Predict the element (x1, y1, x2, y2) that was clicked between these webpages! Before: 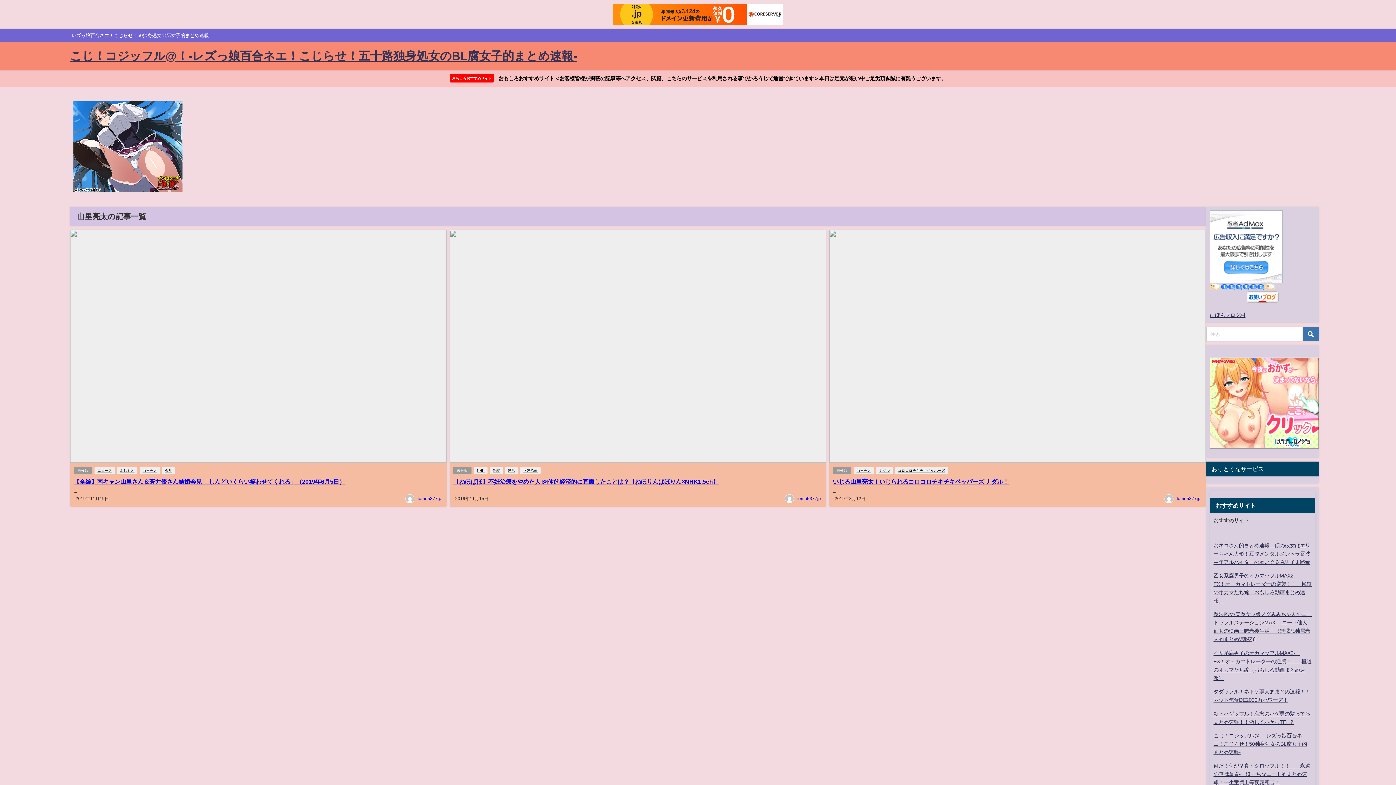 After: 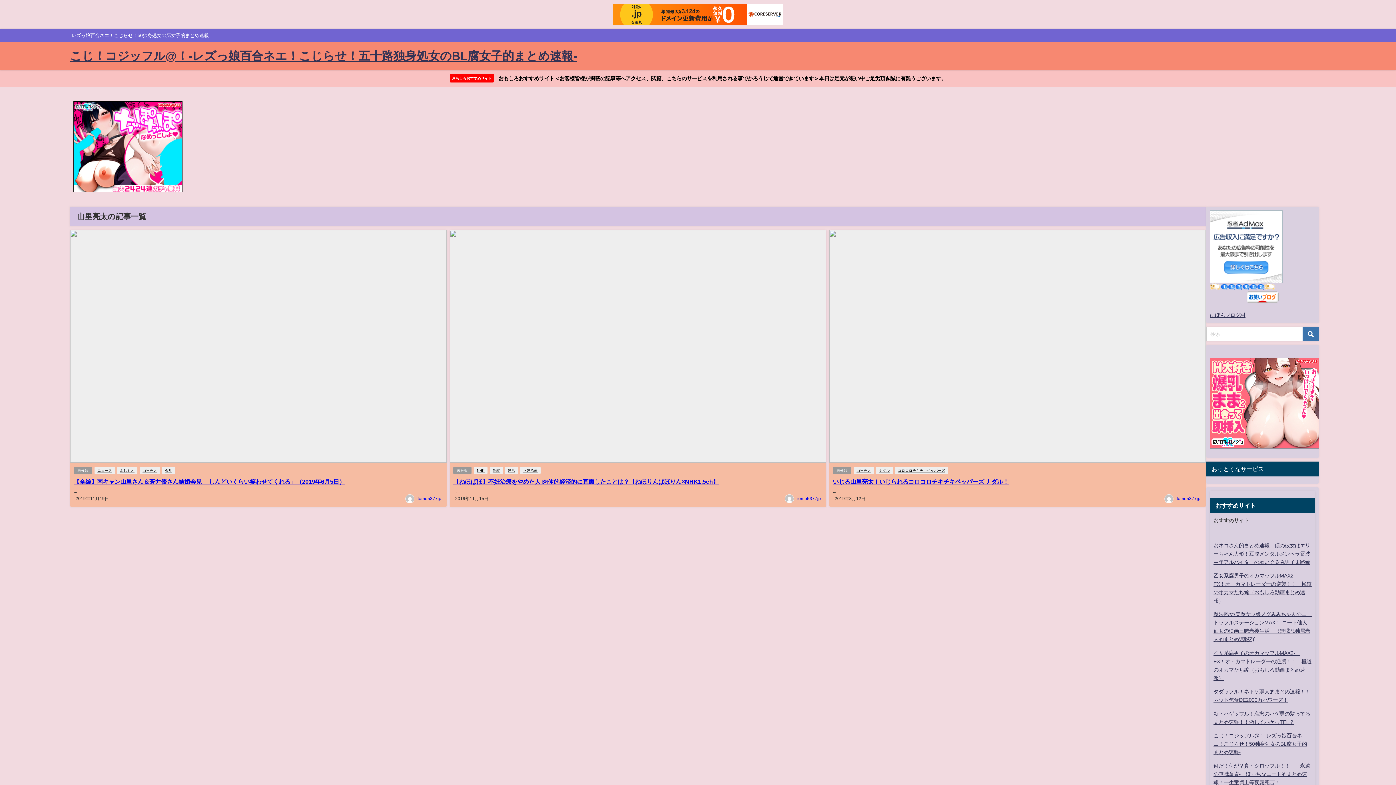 Action: bbox: (853, 467, 874, 474) label: 山里亮太